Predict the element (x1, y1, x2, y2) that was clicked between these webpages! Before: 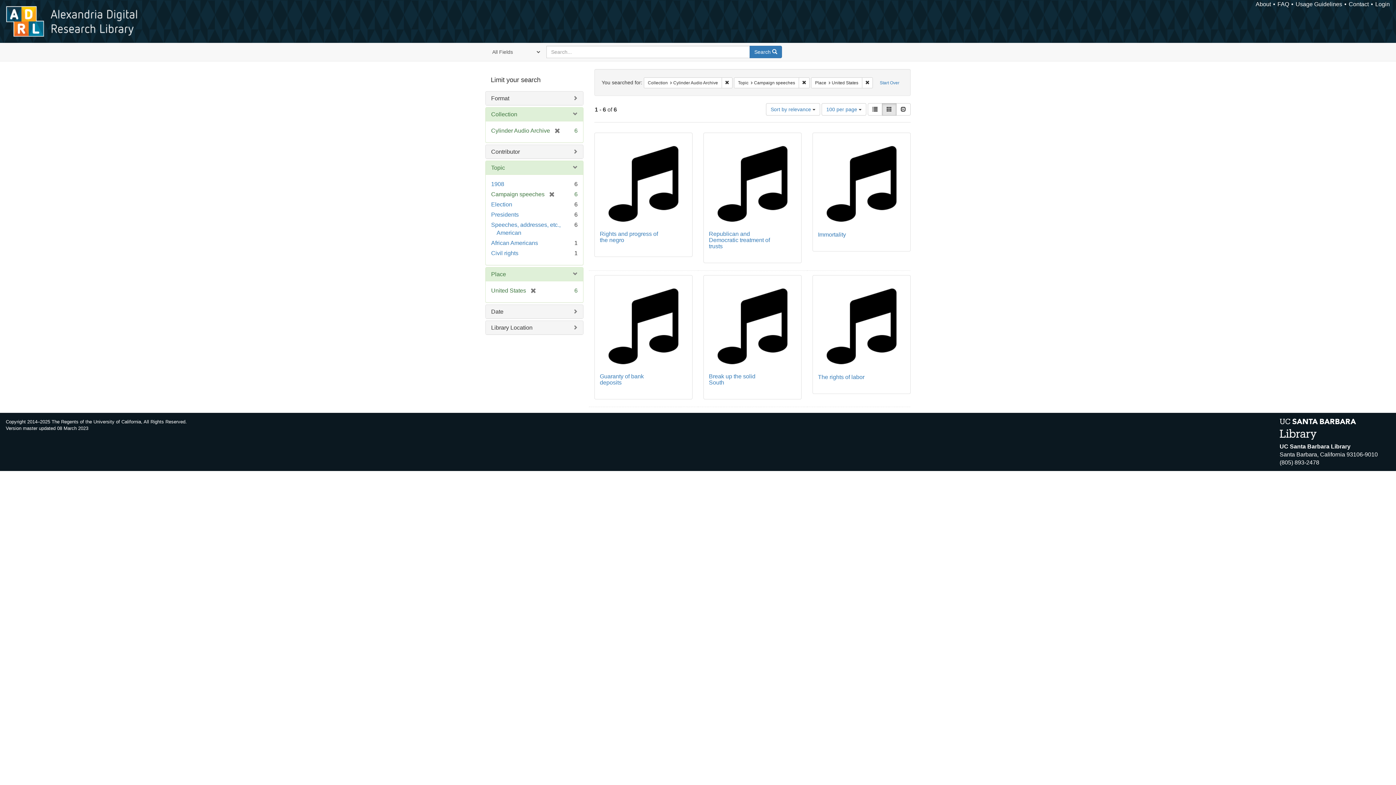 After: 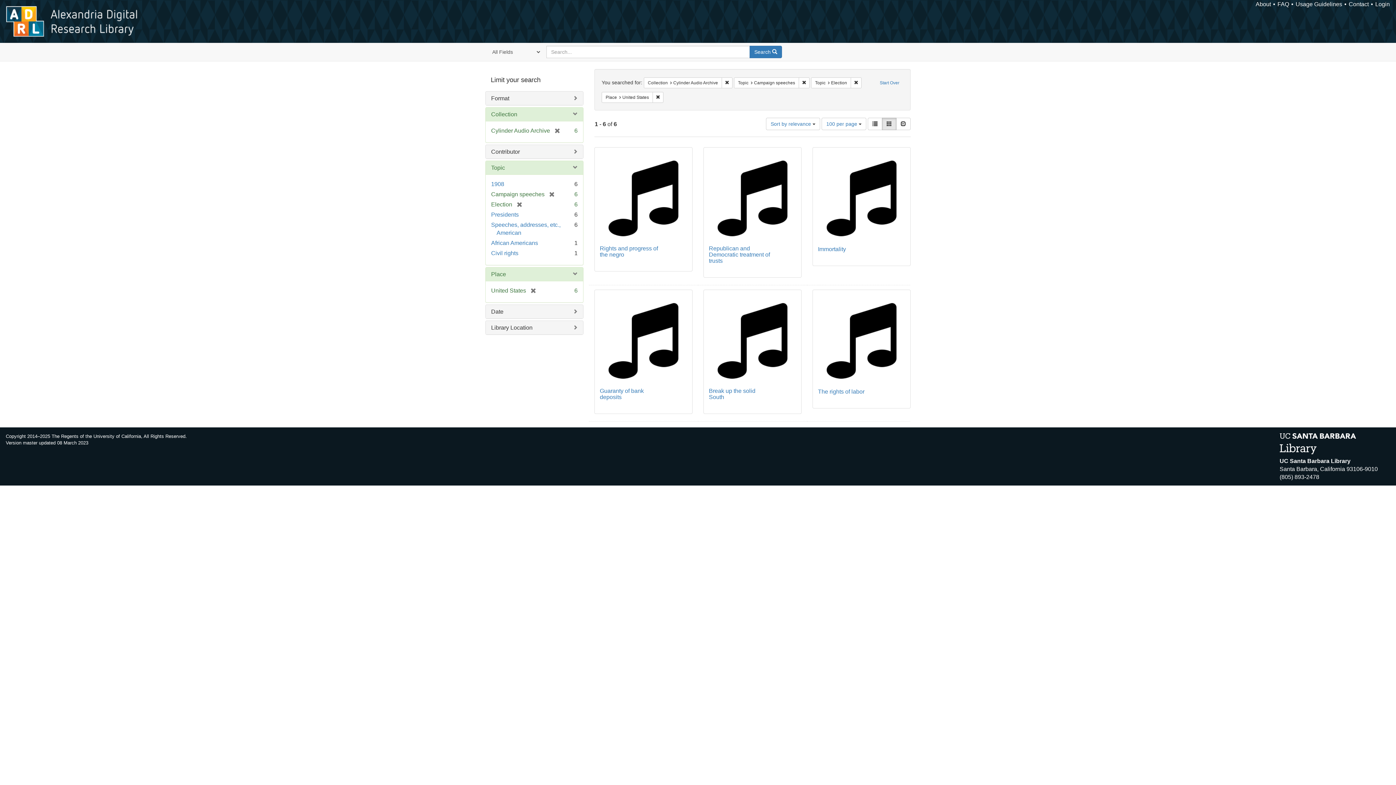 Action: label: Election bbox: (491, 201, 512, 207)